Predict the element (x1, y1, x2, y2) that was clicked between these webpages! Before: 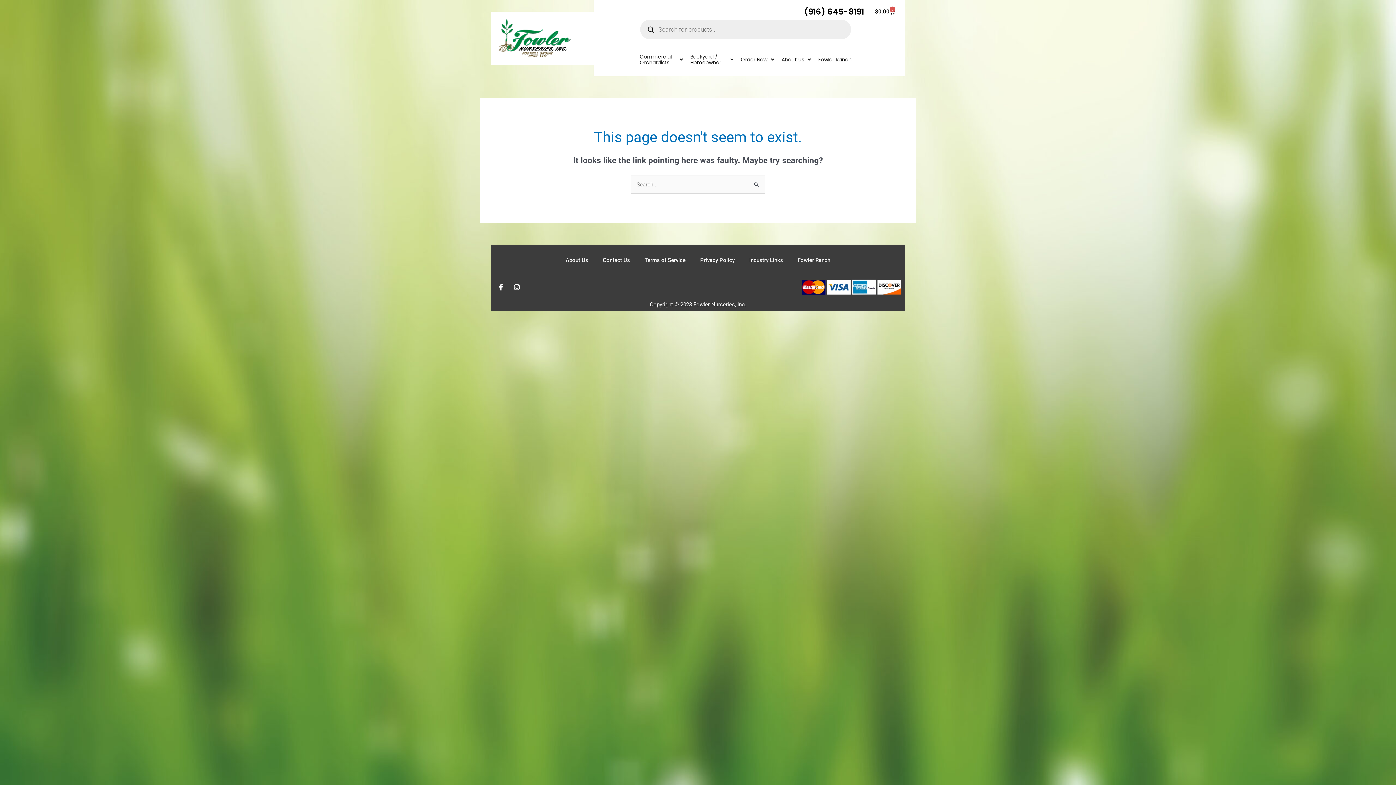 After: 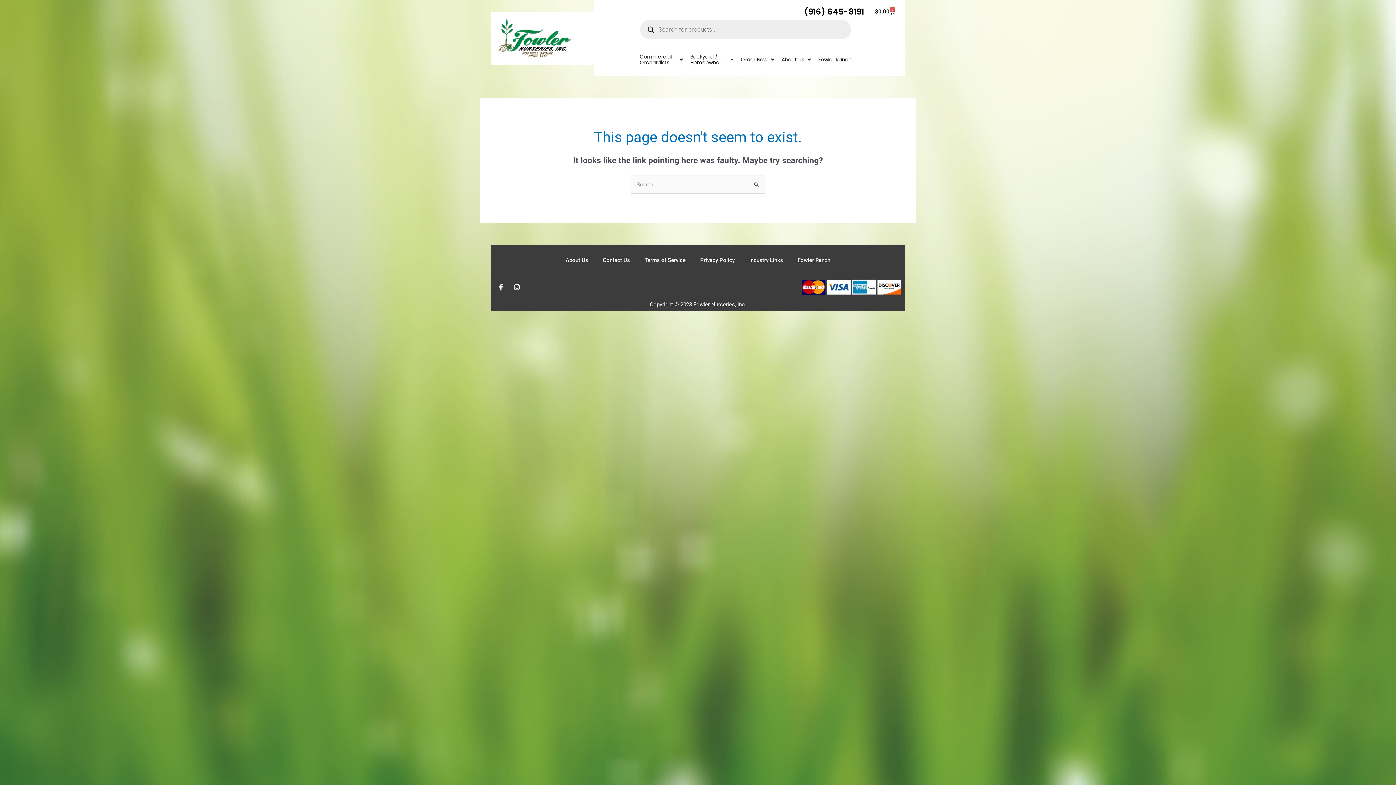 Action: bbox: (494, 280, 507, 293) label: Facebook-f